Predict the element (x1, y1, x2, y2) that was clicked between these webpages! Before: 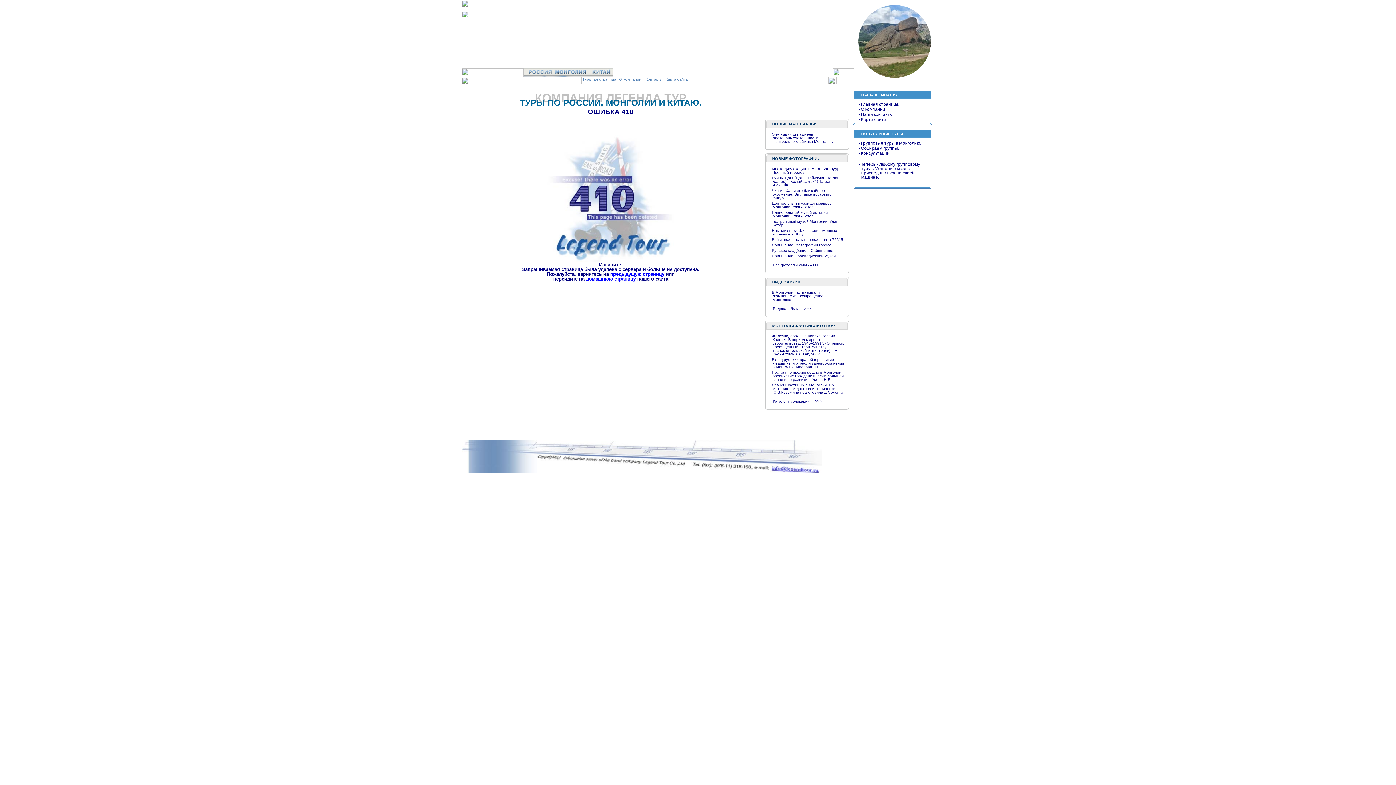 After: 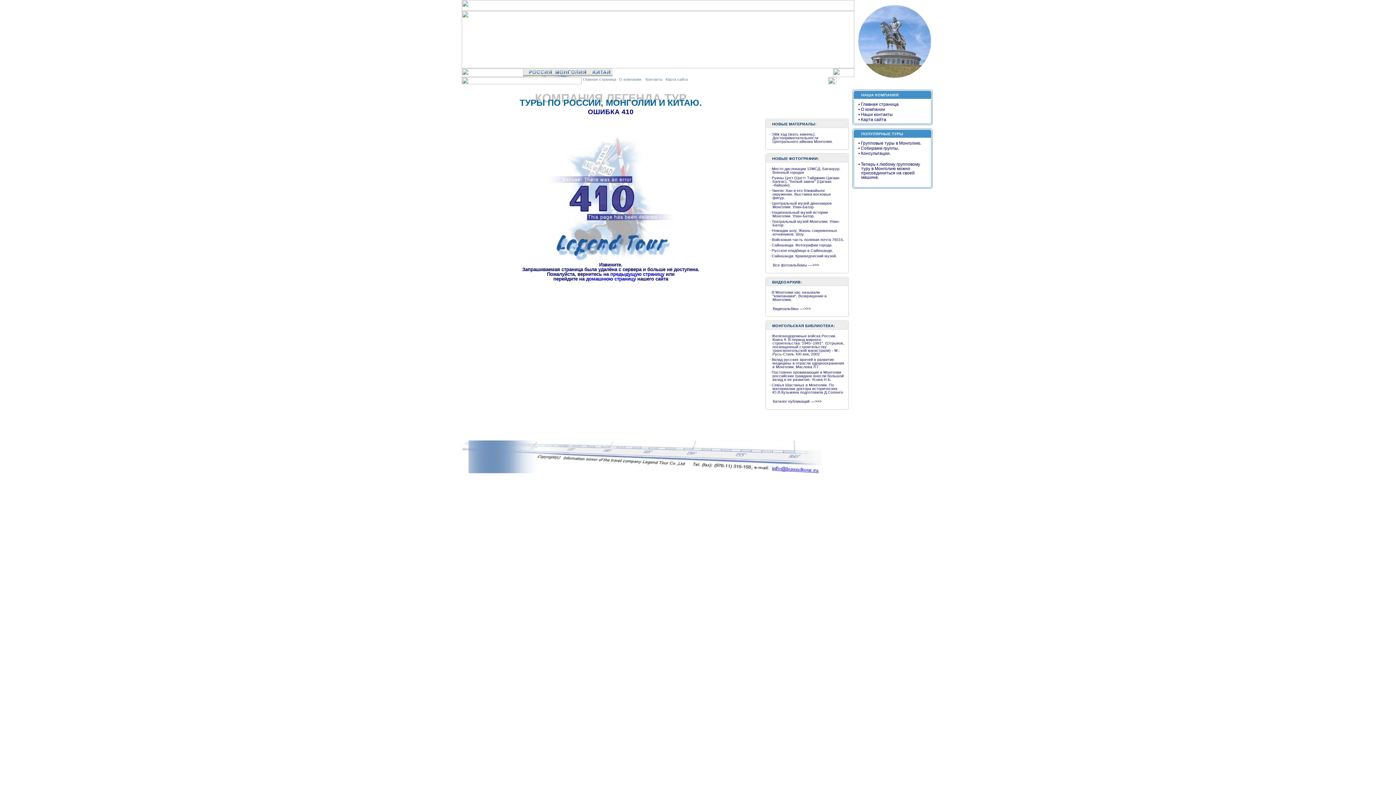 Action: label:    Все фотоальбомы --->>> bbox: (769, 262, 819, 267)